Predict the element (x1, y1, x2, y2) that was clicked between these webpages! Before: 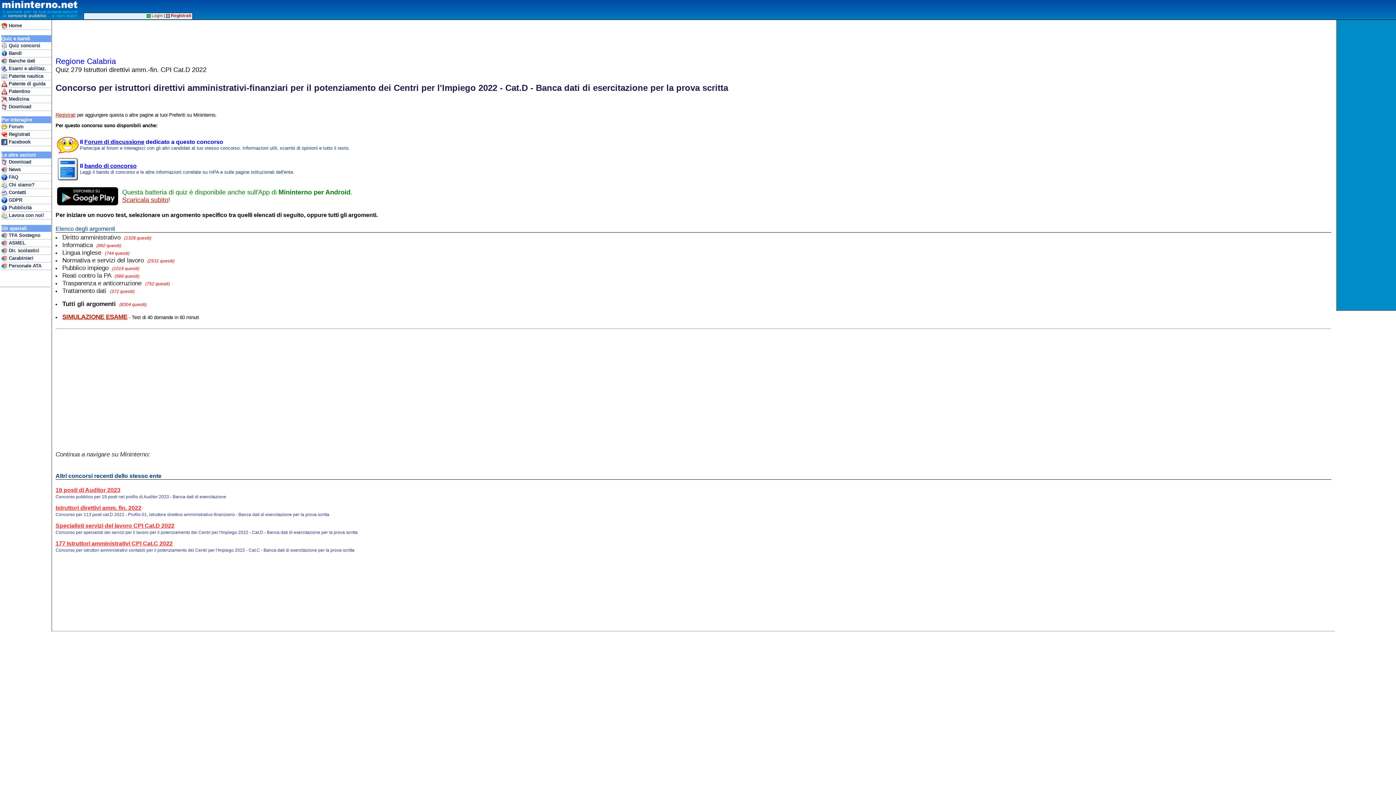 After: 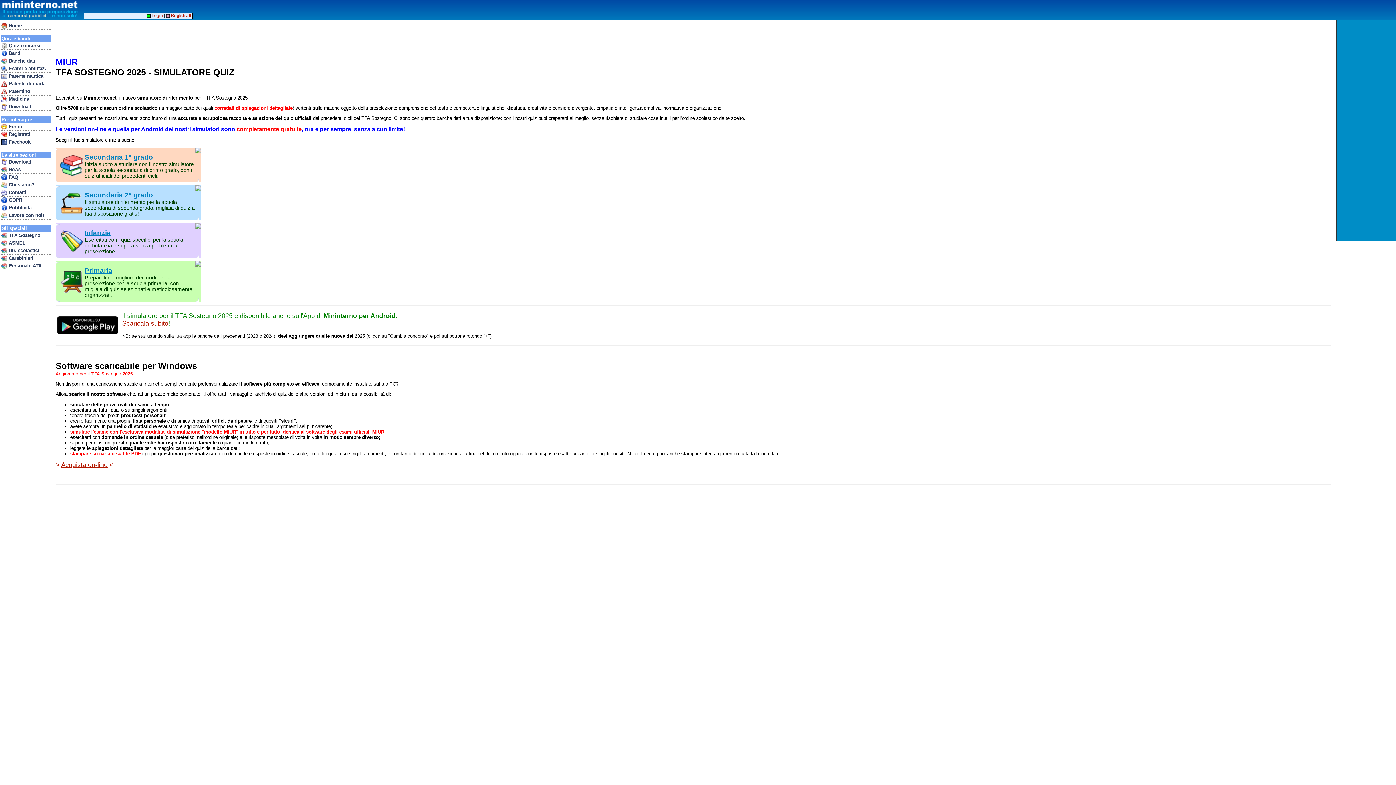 Action: label:  TFA Sostegno bbox: (1, 232, 51, 239)